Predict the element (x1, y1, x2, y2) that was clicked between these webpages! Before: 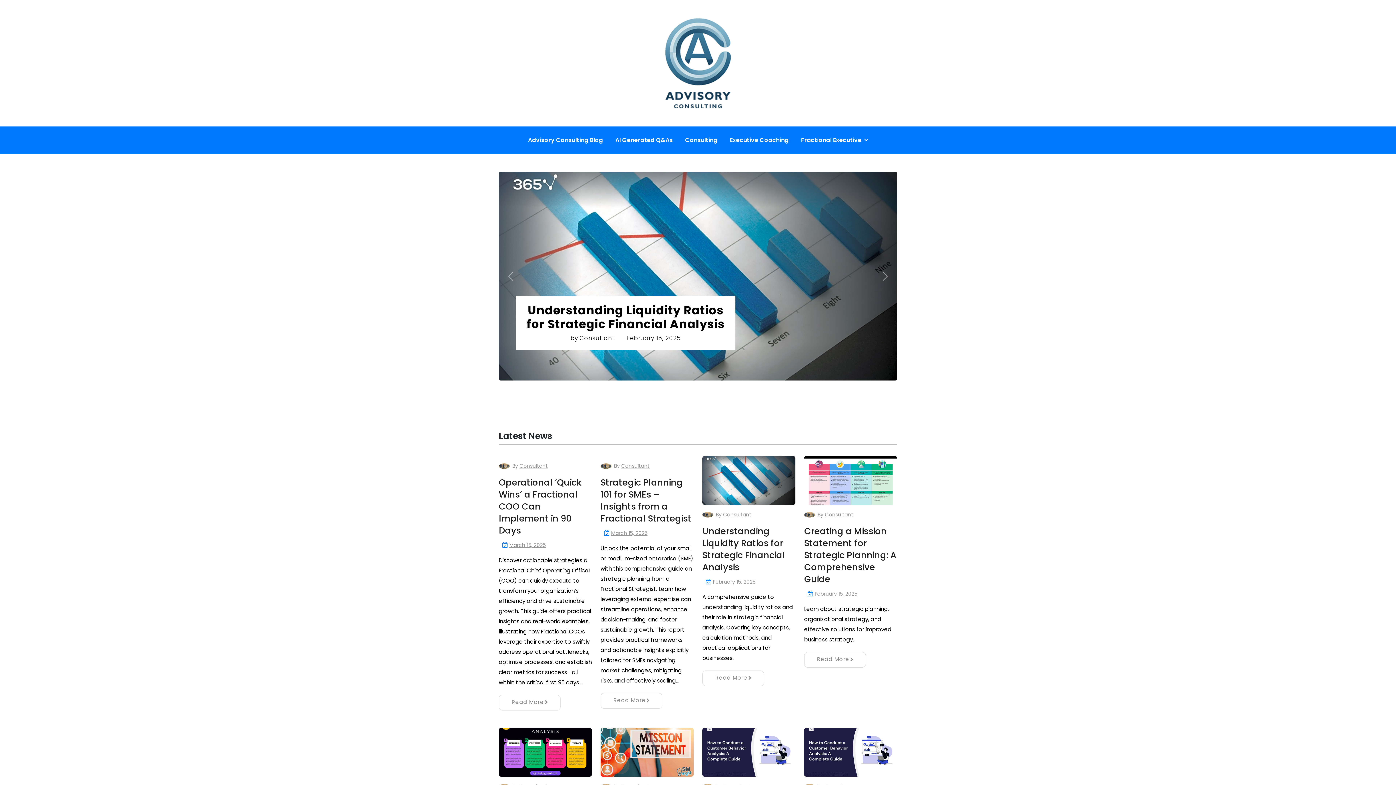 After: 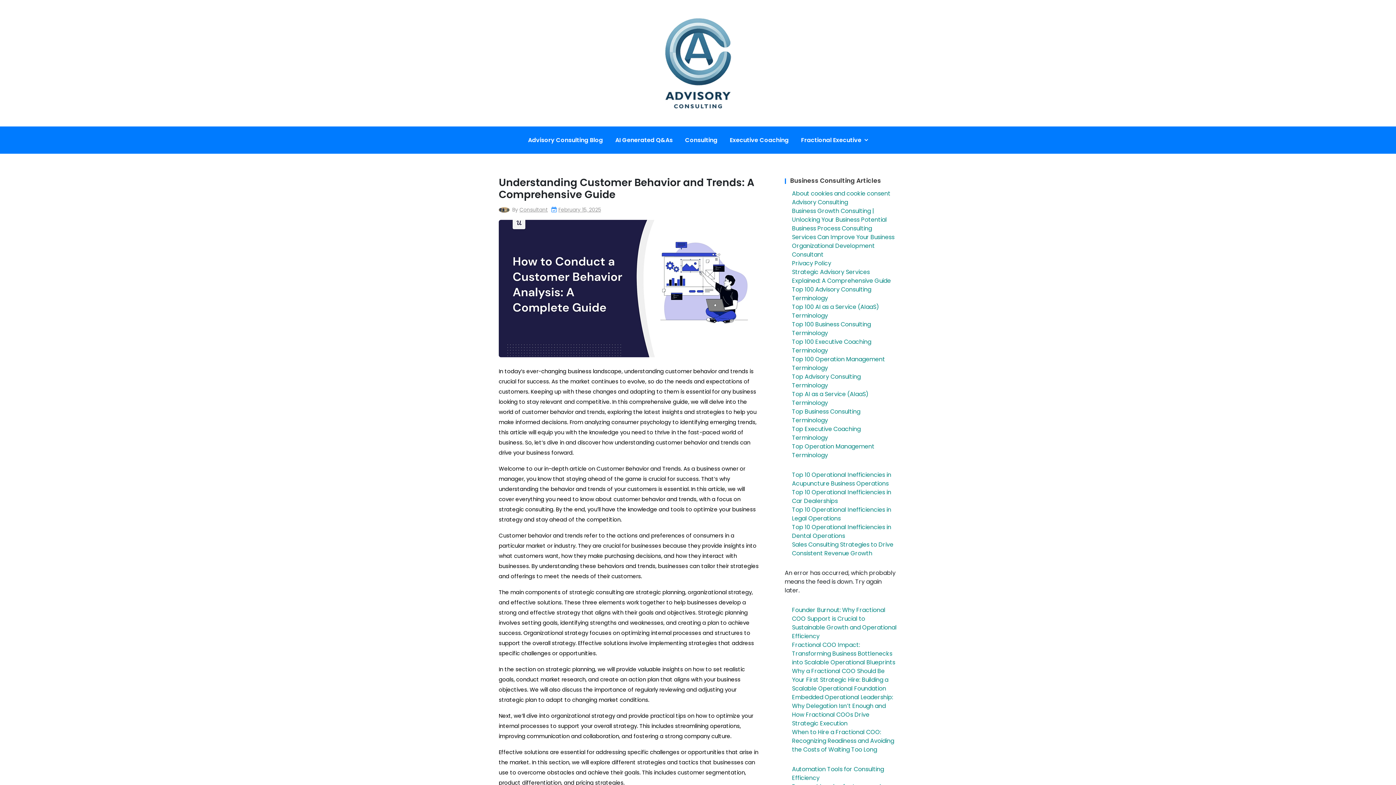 Action: bbox: (804, 763, 897, 772)